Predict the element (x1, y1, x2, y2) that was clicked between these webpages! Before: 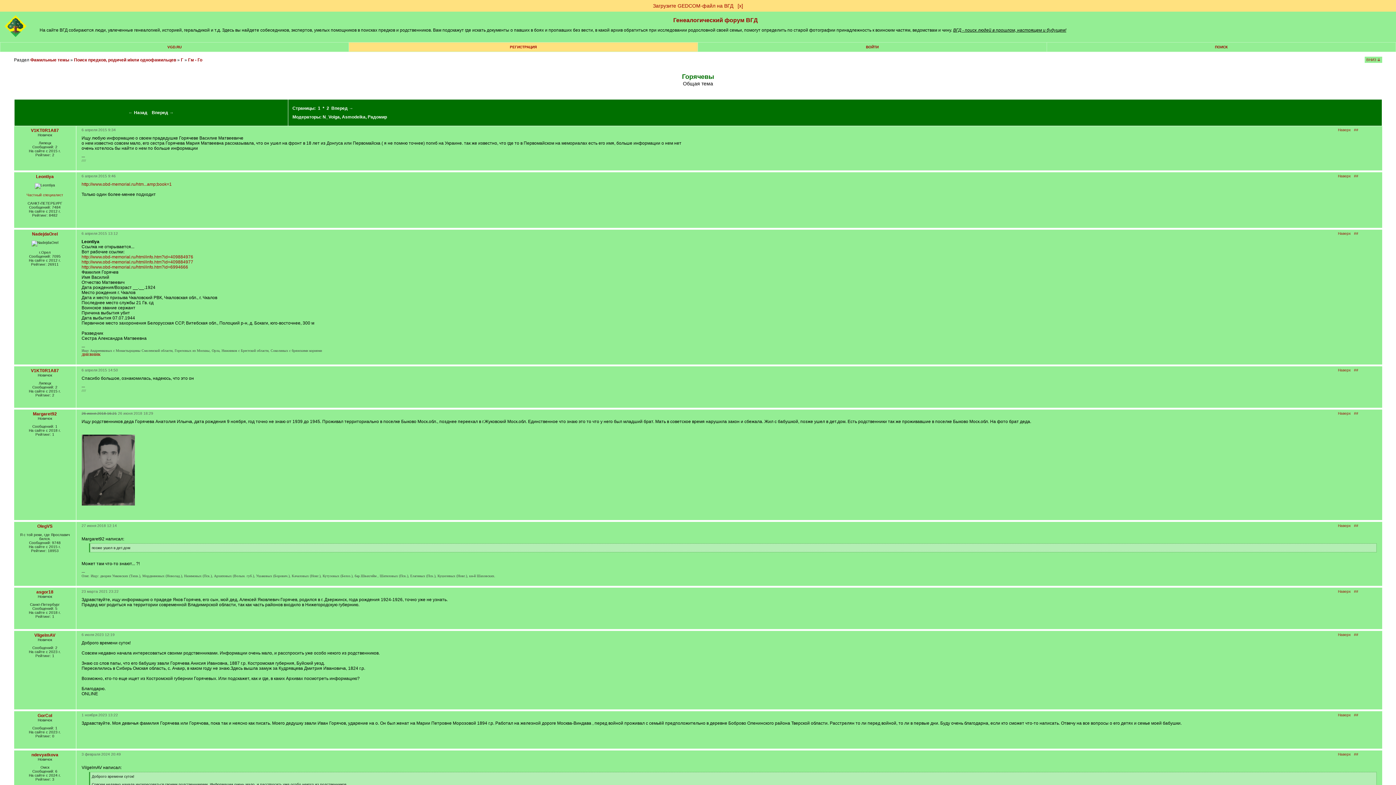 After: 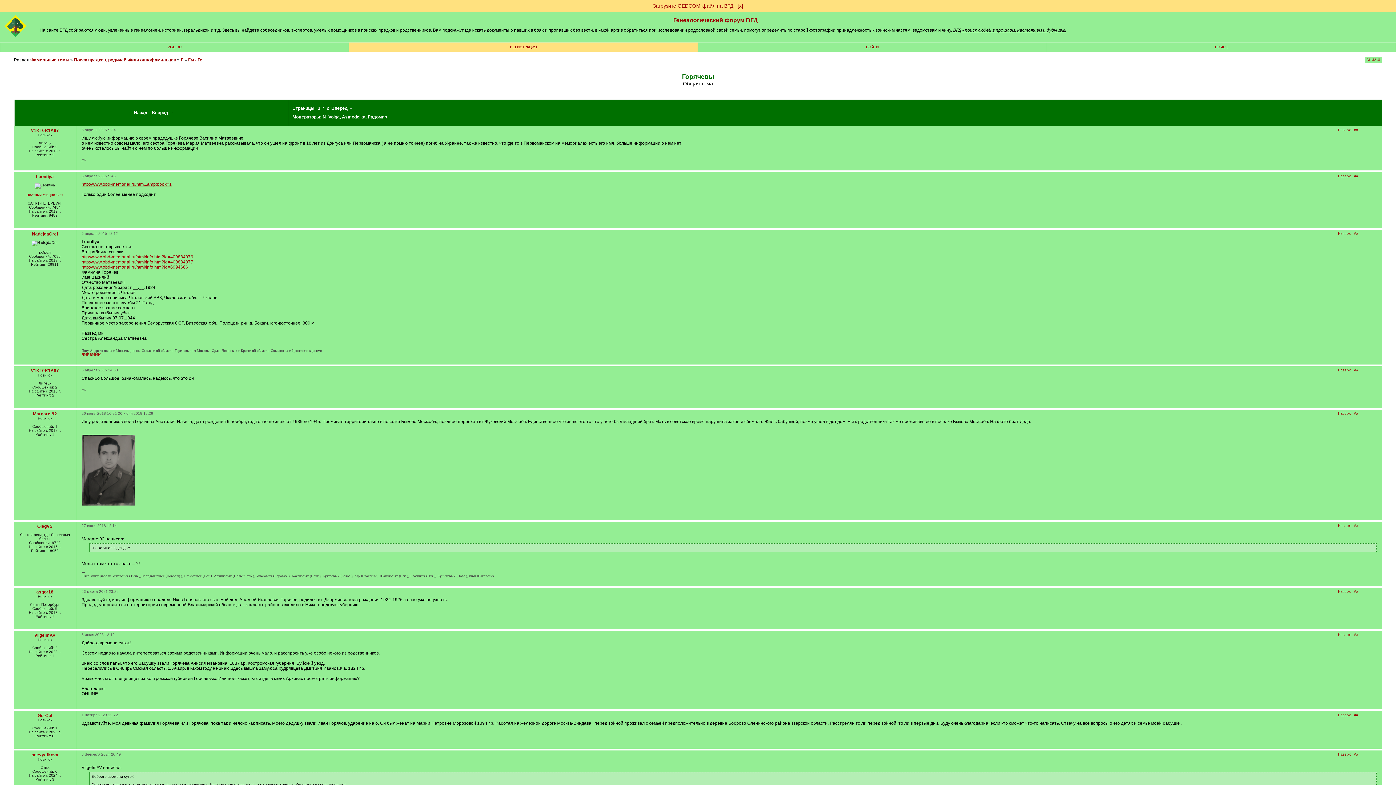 Action: bbox: (81, 181, 171, 186) label: http://www.obd-memorial.ru/htm...amp;book=1